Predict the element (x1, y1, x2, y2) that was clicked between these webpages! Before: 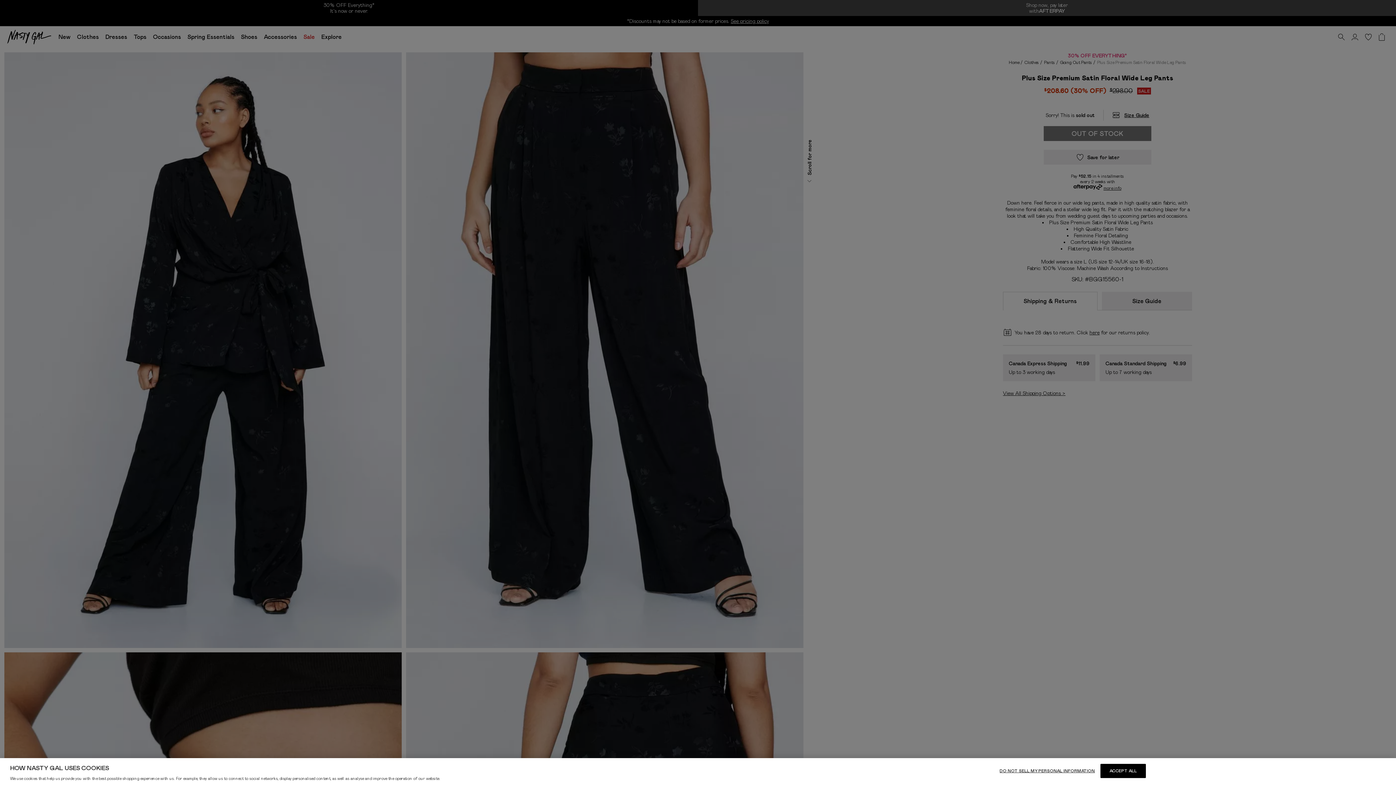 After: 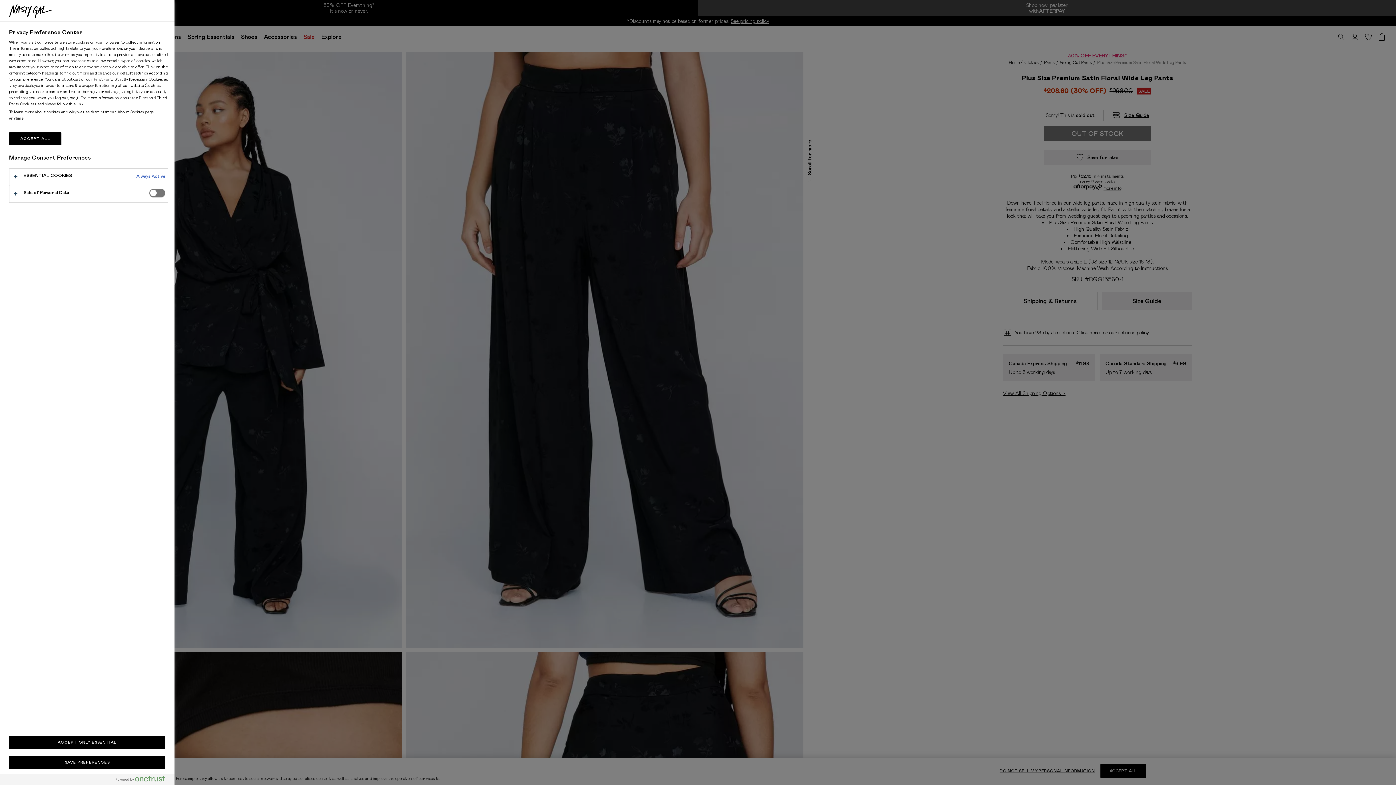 Action: label: DO NOT SELL MY PERSONAL INFORMATION bbox: (999, 764, 1095, 778)